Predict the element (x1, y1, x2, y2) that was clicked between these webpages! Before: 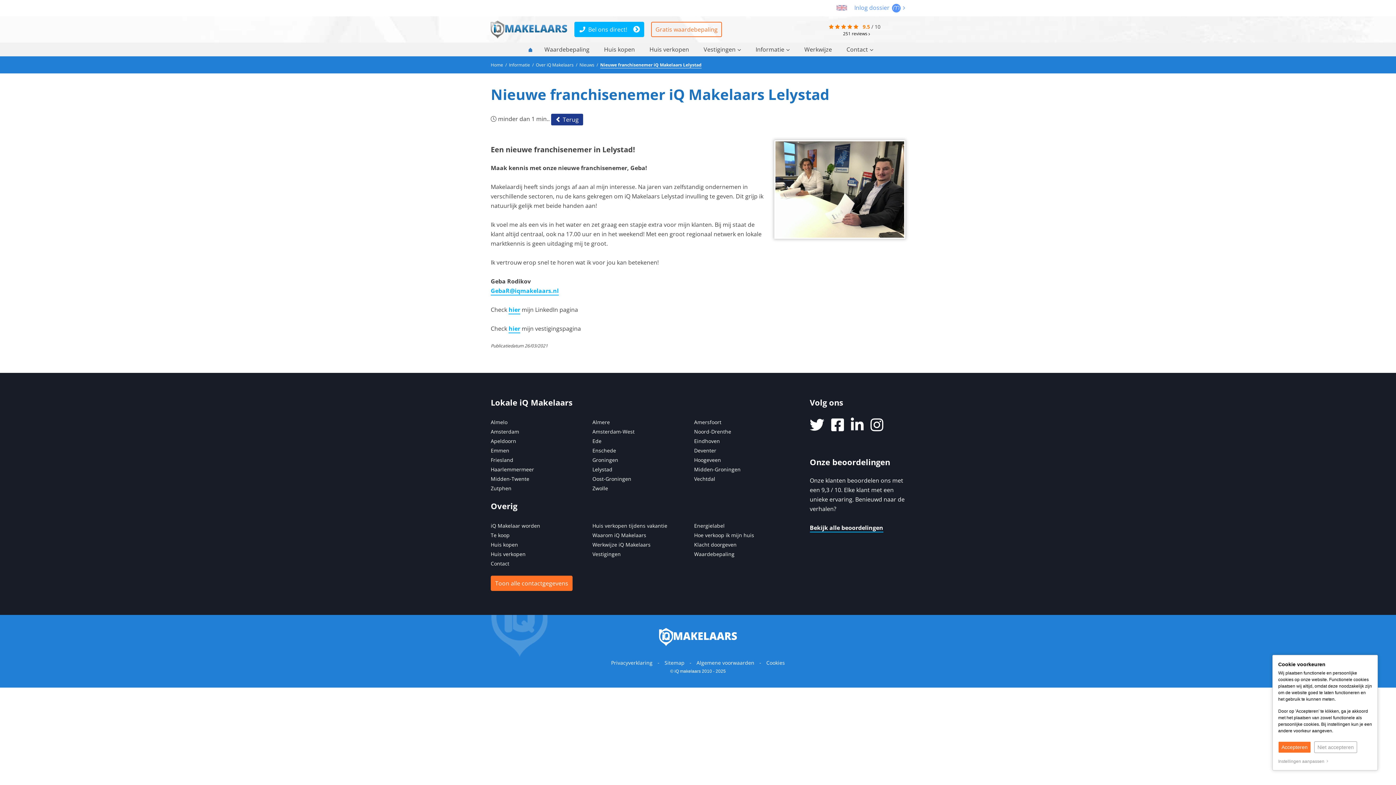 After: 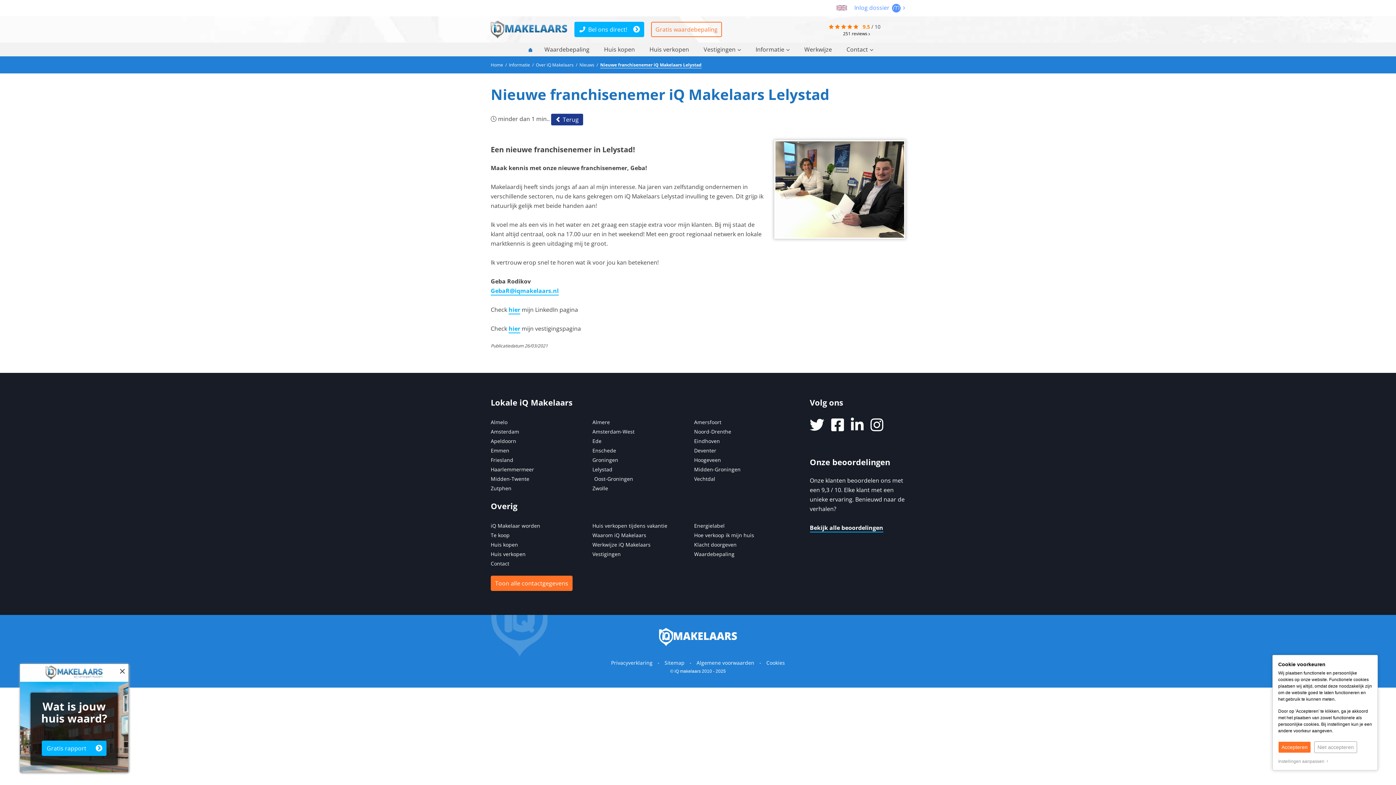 Action: bbox: (592, 475, 636, 482) label: Oost-Groningen